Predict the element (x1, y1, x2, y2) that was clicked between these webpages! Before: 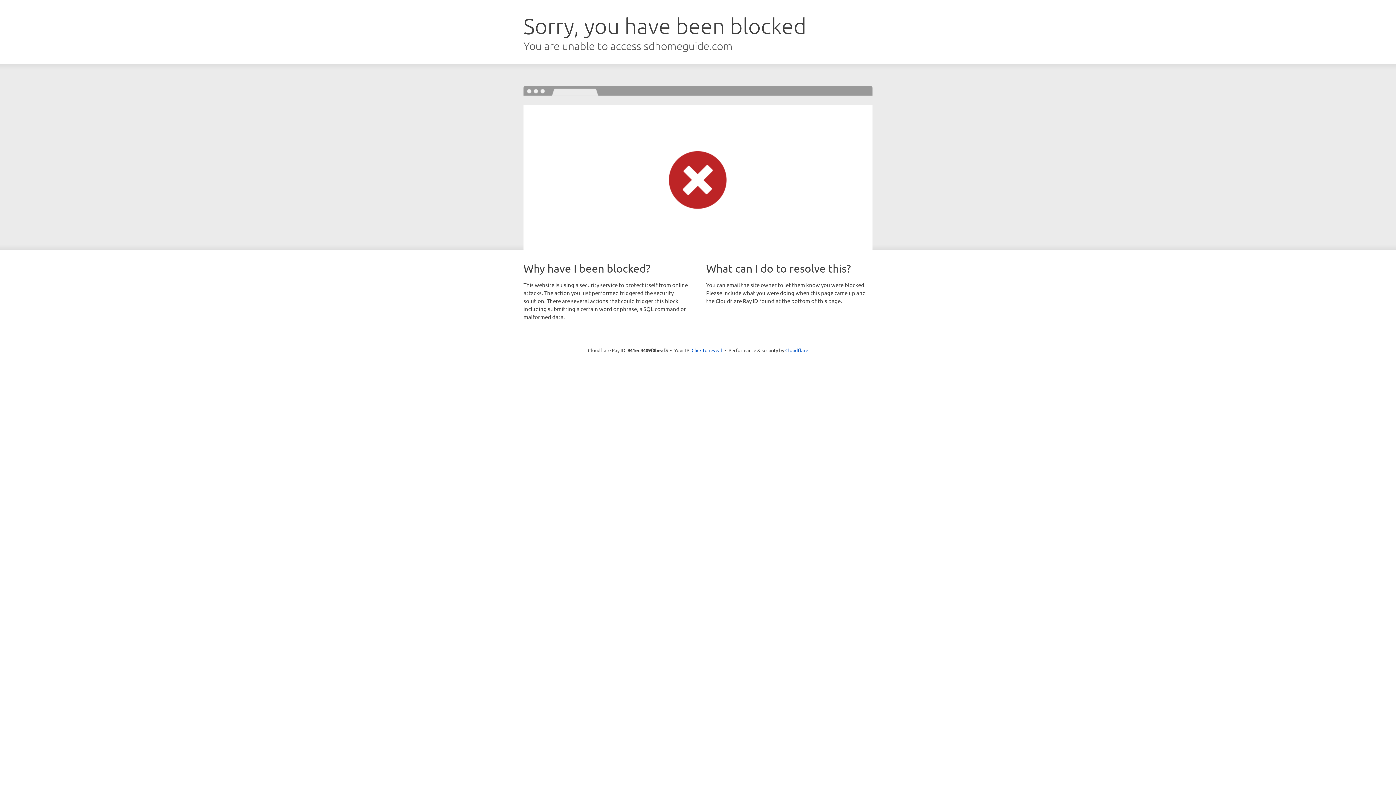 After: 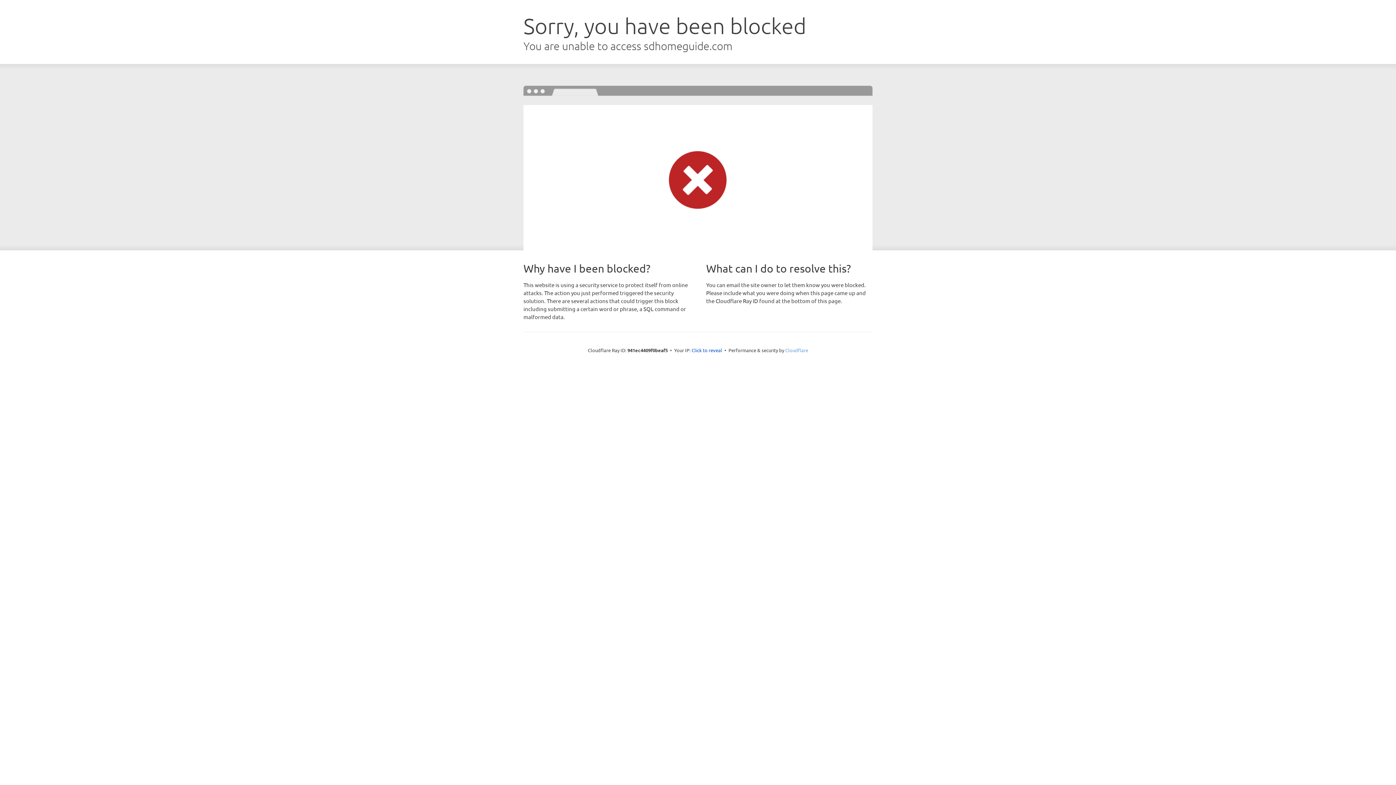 Action: bbox: (785, 347, 808, 353) label: Cloudflare